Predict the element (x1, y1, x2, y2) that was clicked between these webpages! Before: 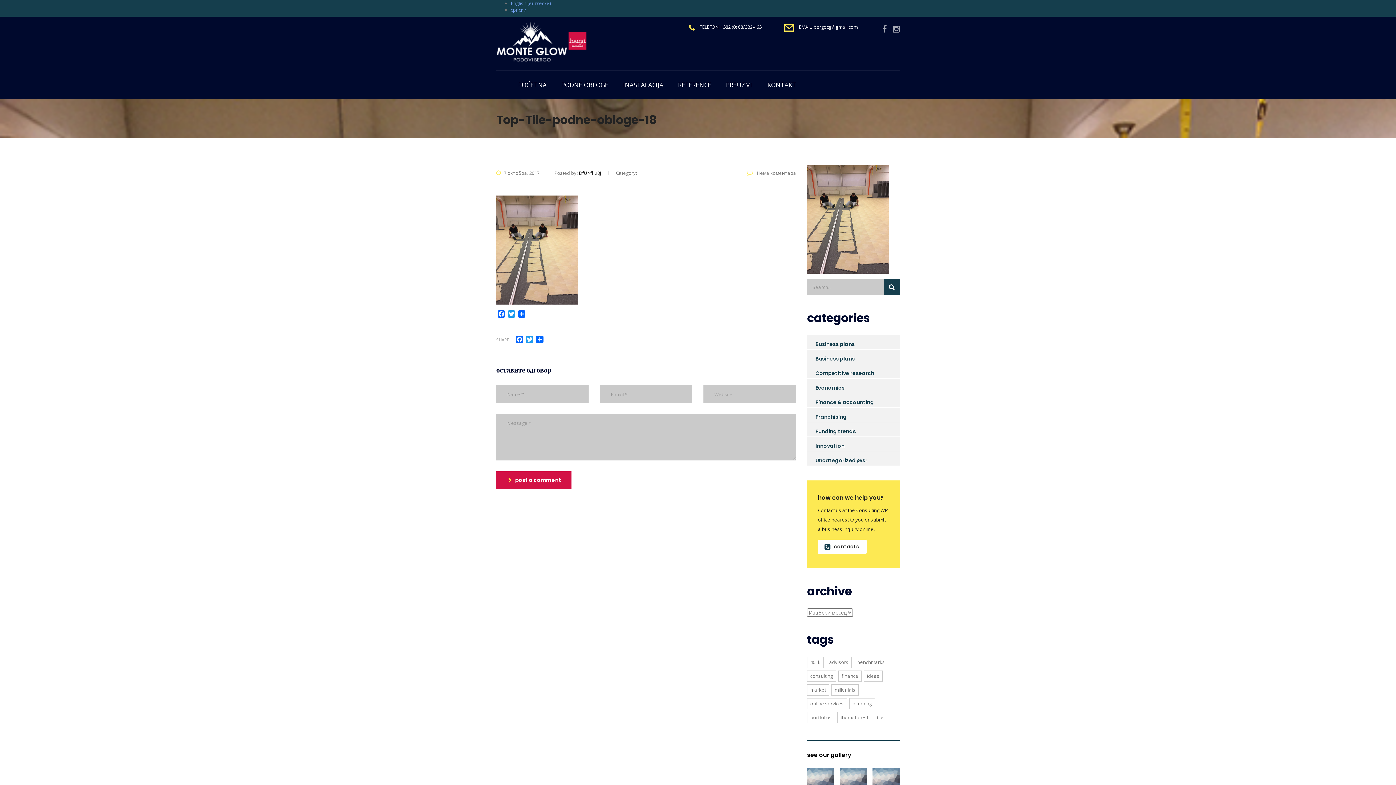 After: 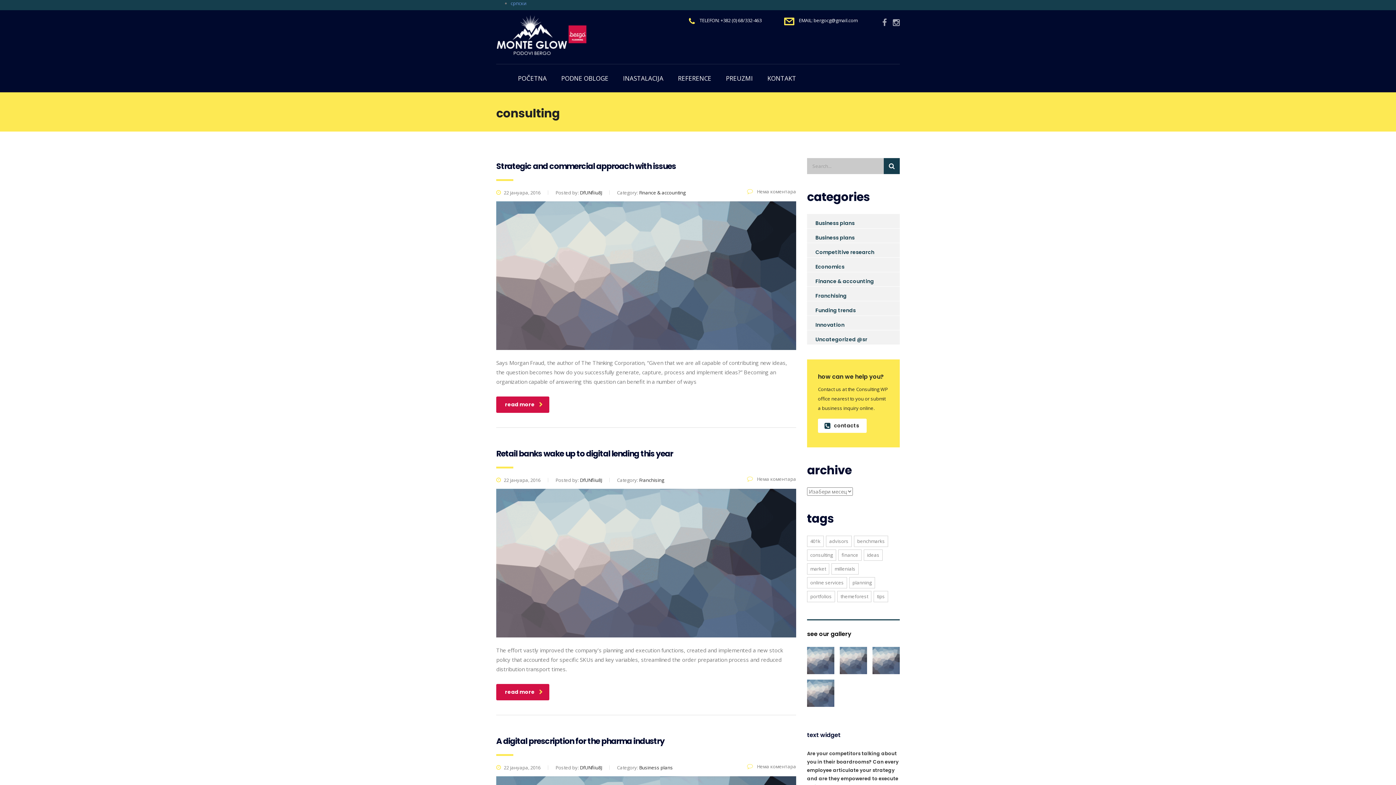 Action: bbox: (807, 670, 836, 682) label: consulting (4 ставке)